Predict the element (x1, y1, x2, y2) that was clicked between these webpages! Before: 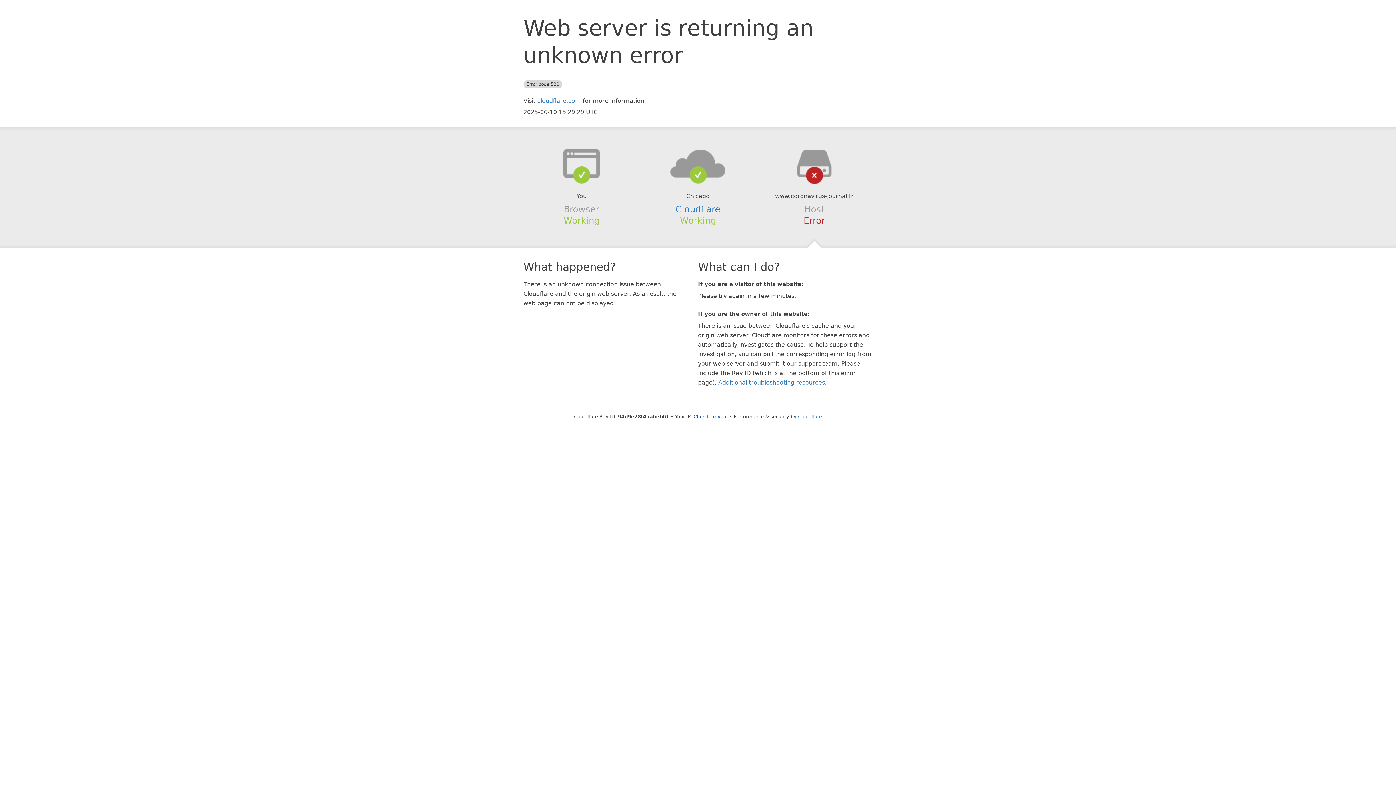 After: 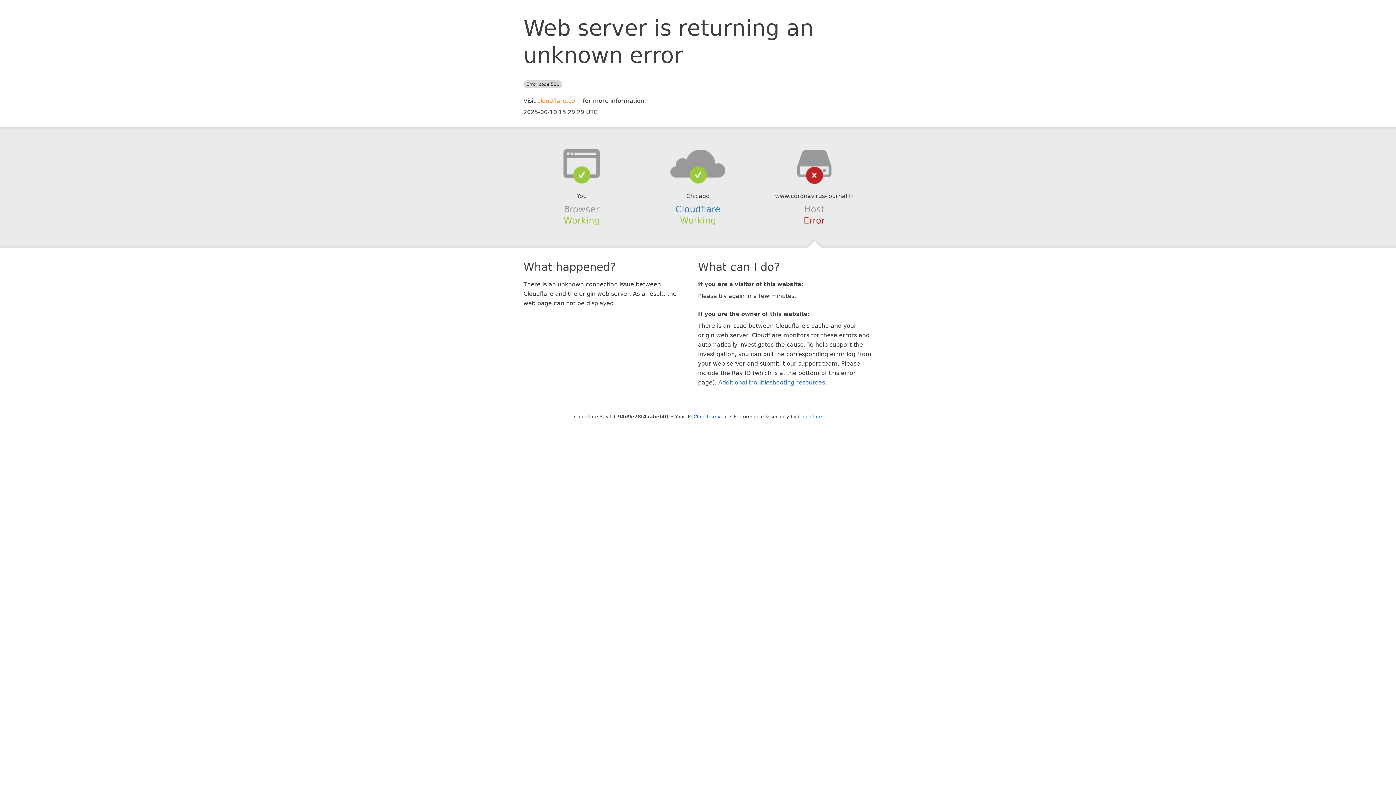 Action: label: cloudflare.com bbox: (537, 97, 581, 104)